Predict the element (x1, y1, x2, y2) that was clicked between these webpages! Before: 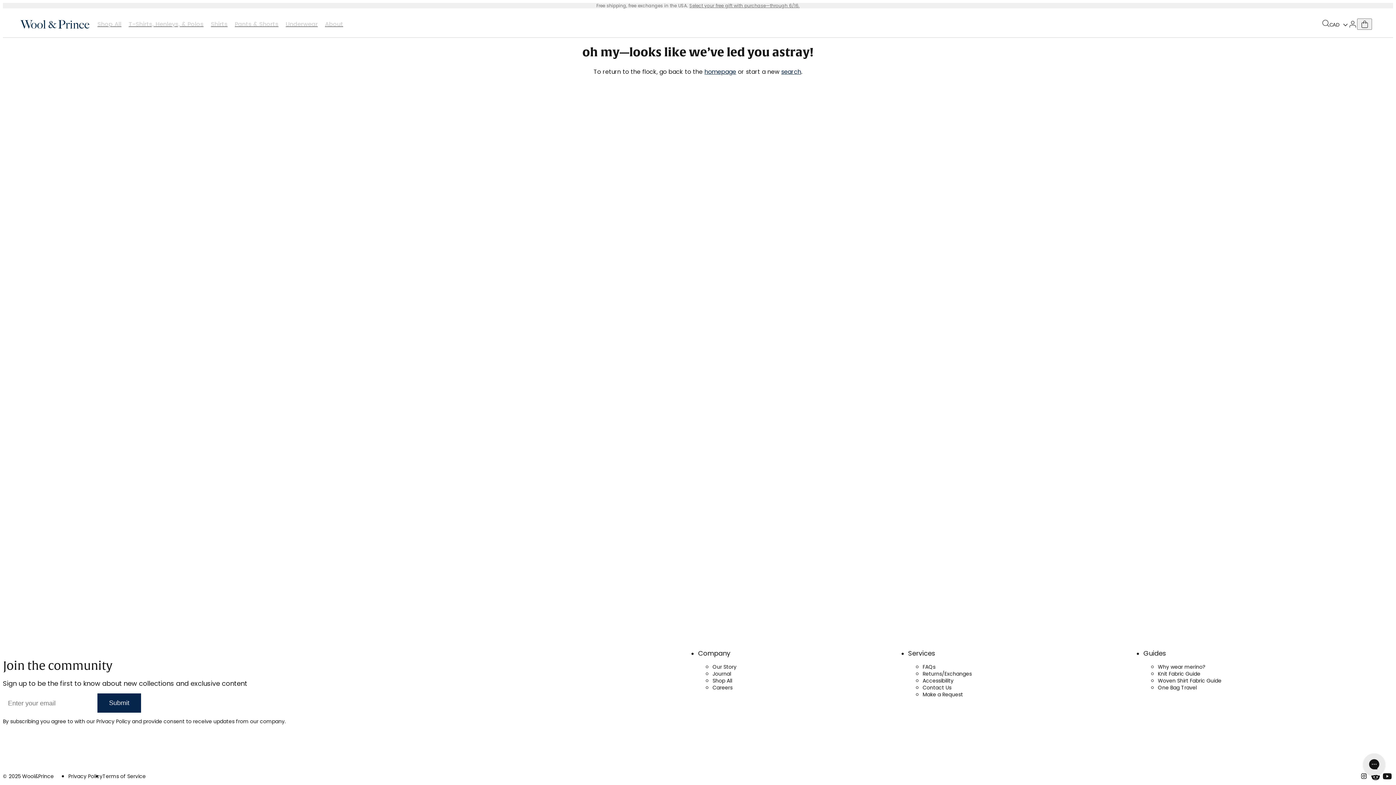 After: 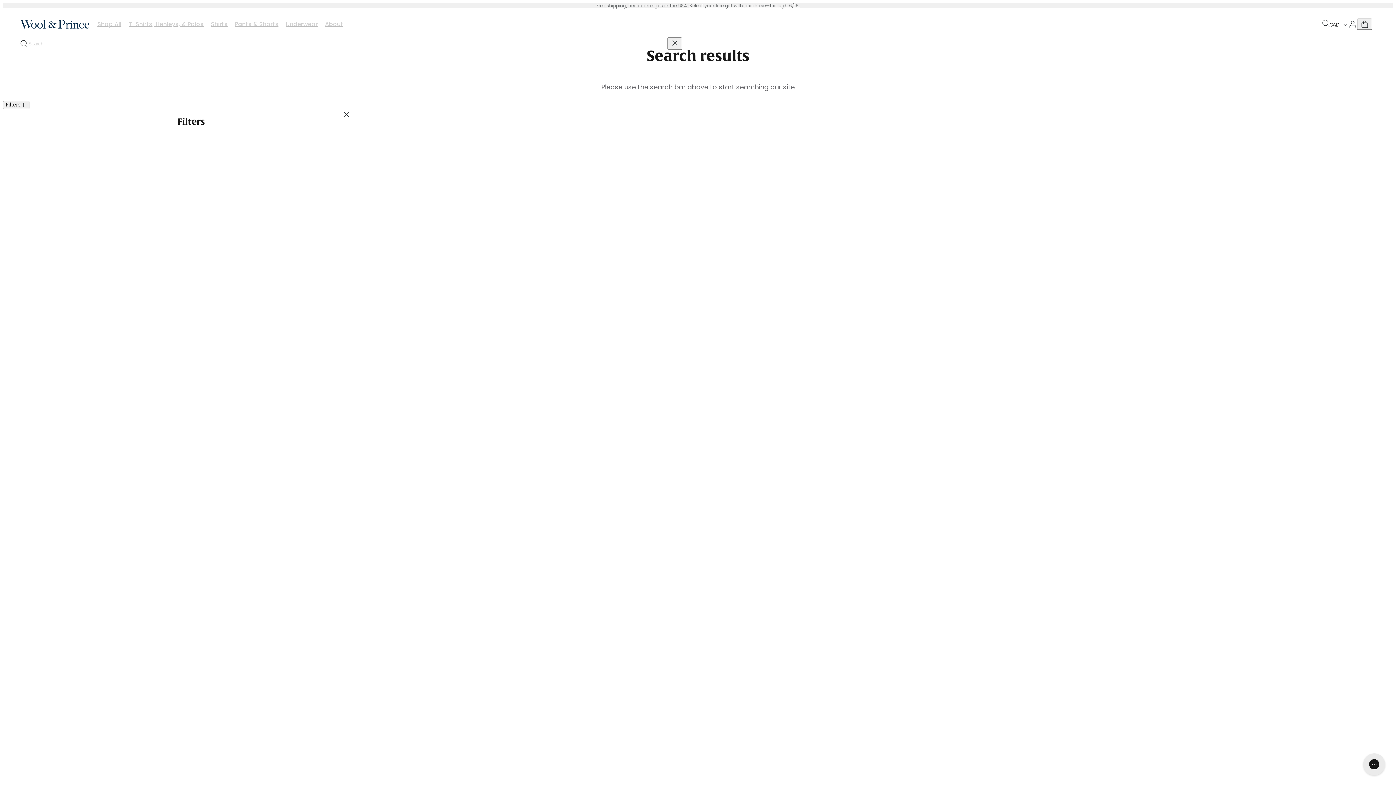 Action: label: search bbox: (781, 67, 801, 76)